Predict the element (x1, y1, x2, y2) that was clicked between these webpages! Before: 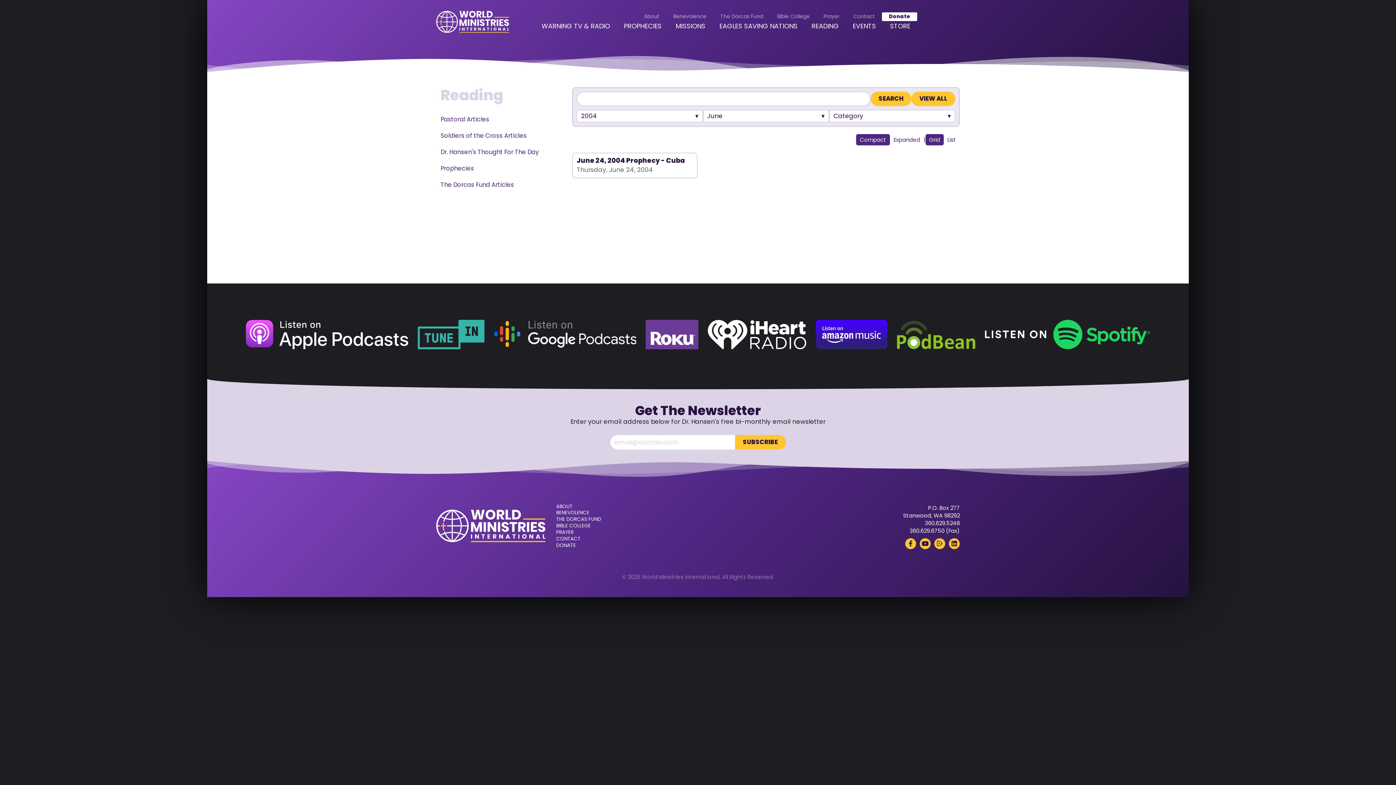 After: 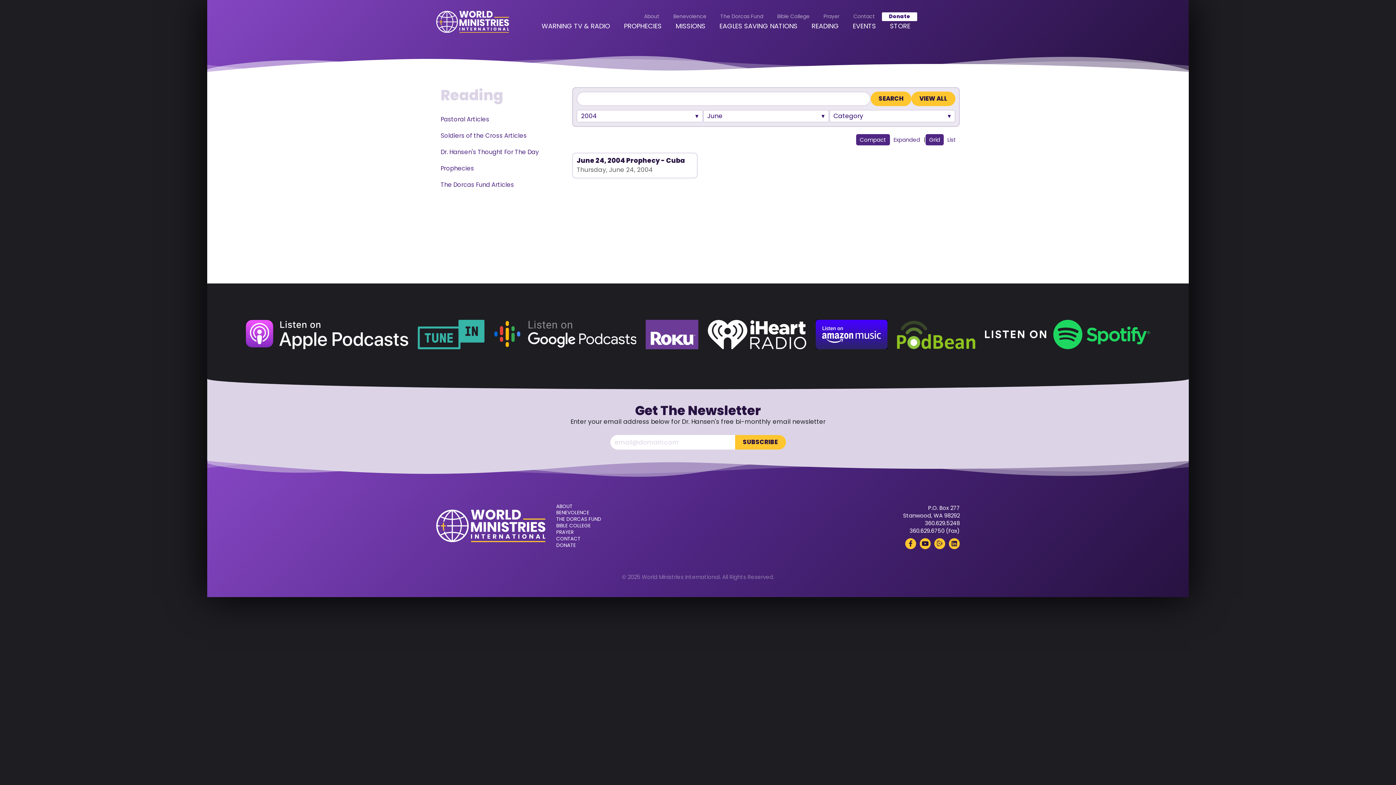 Action: bbox: (985, 320, 1150, 349) label: Spotify (opens in a new tab)